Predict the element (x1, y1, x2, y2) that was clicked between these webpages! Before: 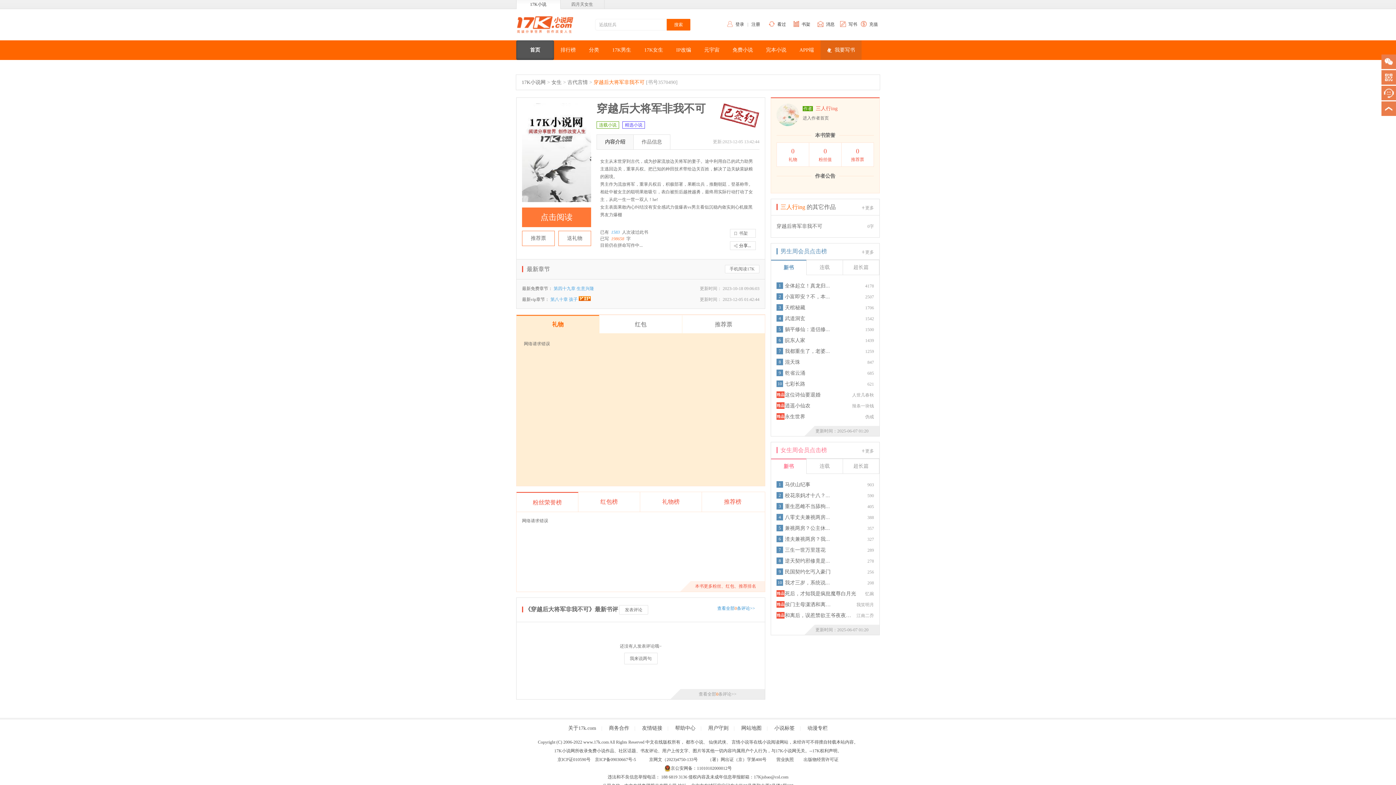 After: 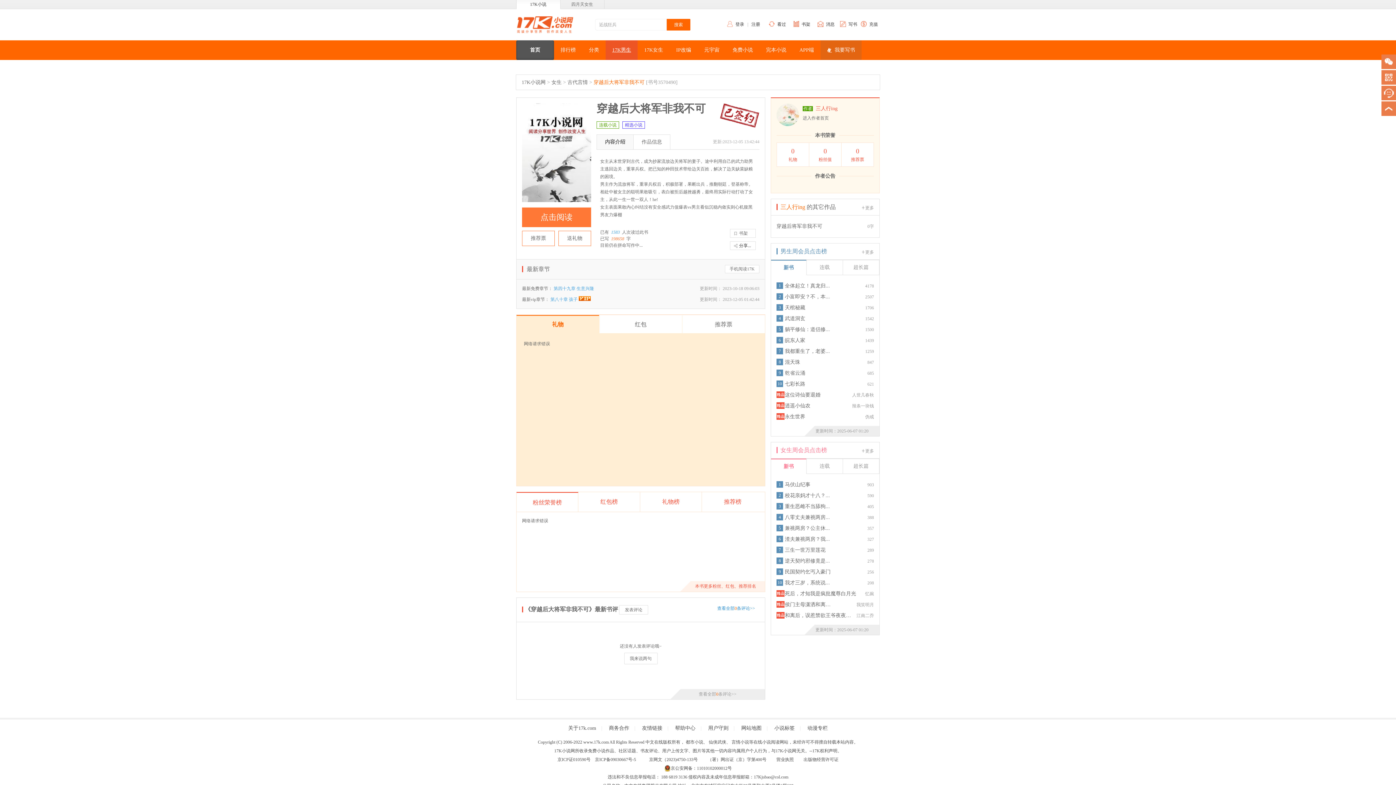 Action: bbox: (605, 40, 637, 60) label: 17K男生